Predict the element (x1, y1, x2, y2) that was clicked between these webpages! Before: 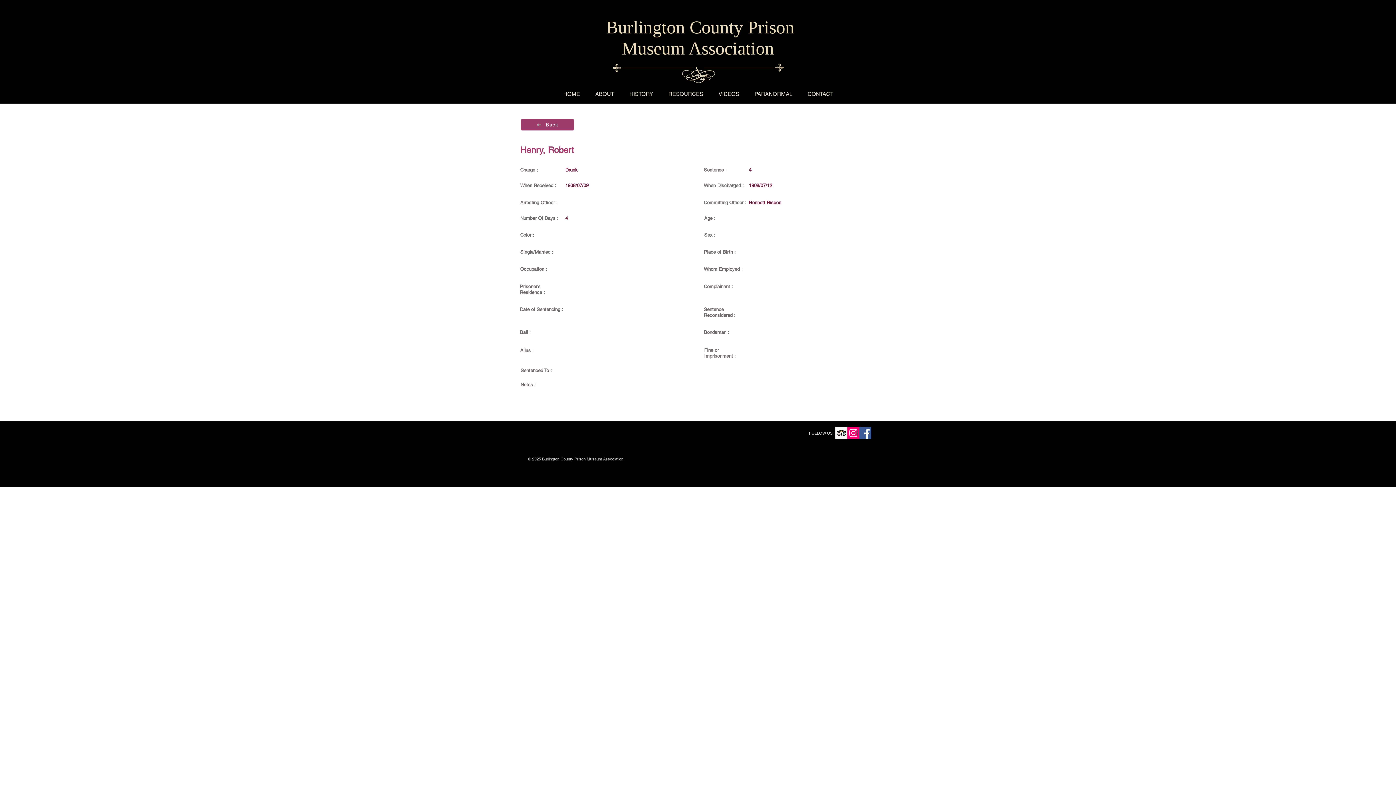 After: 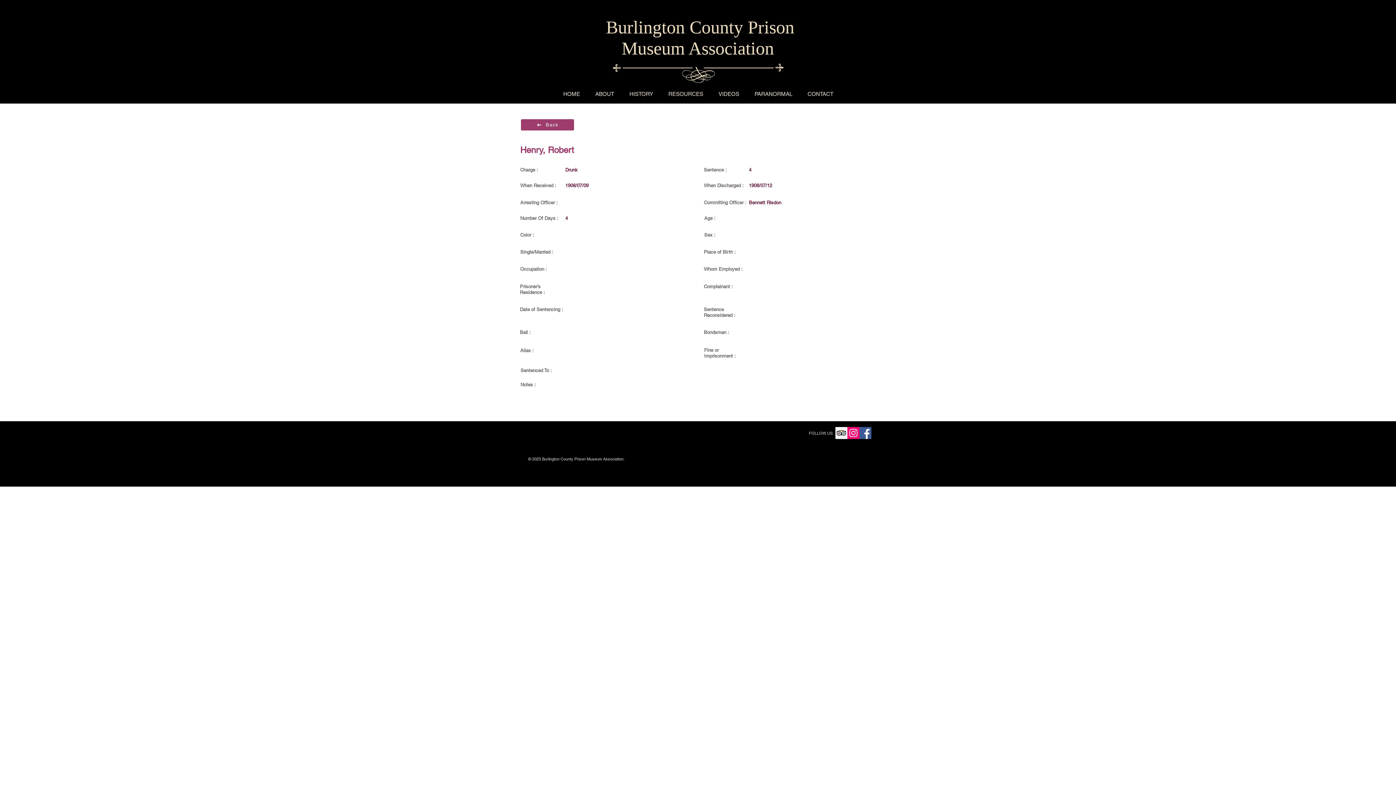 Action: bbox: (835, 427, 847, 439) label: Trip Advisor Social Icon